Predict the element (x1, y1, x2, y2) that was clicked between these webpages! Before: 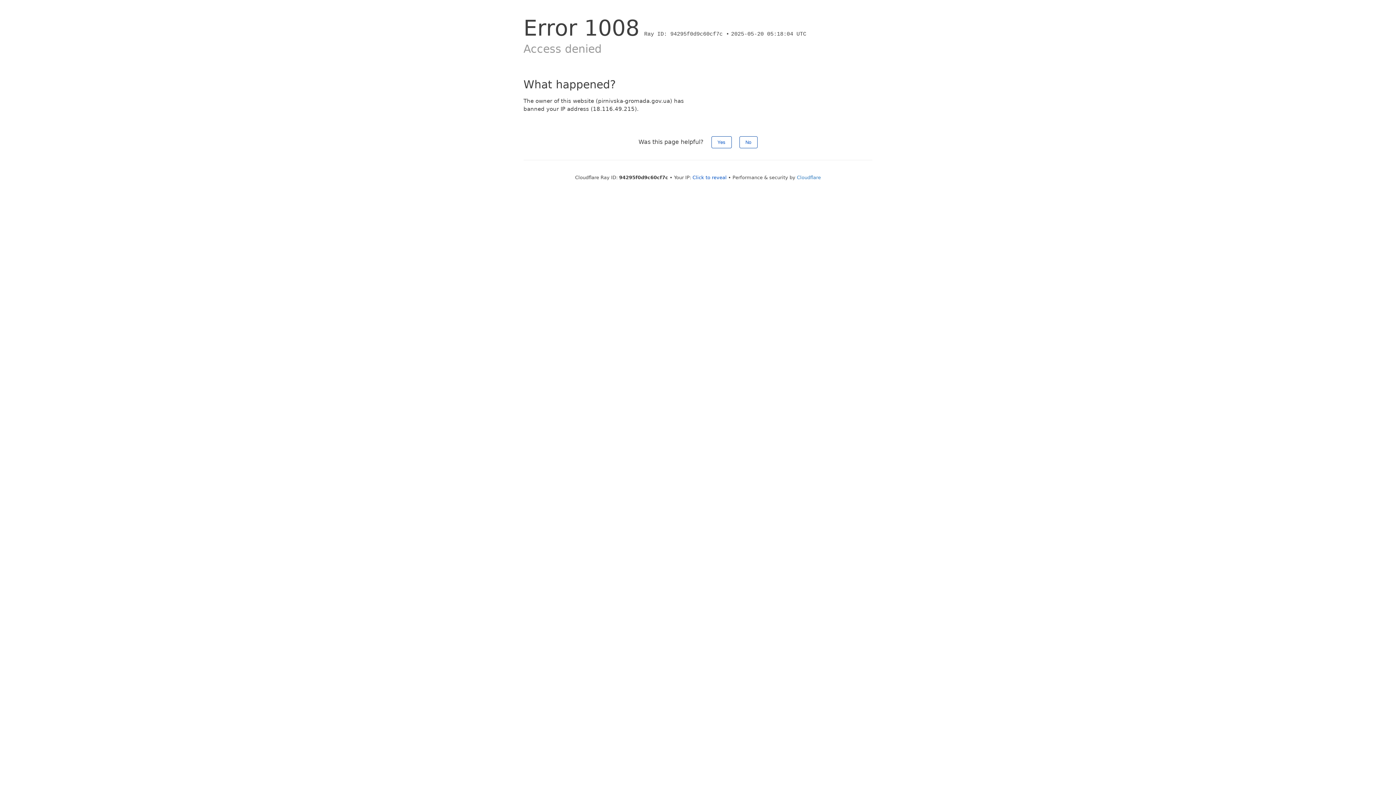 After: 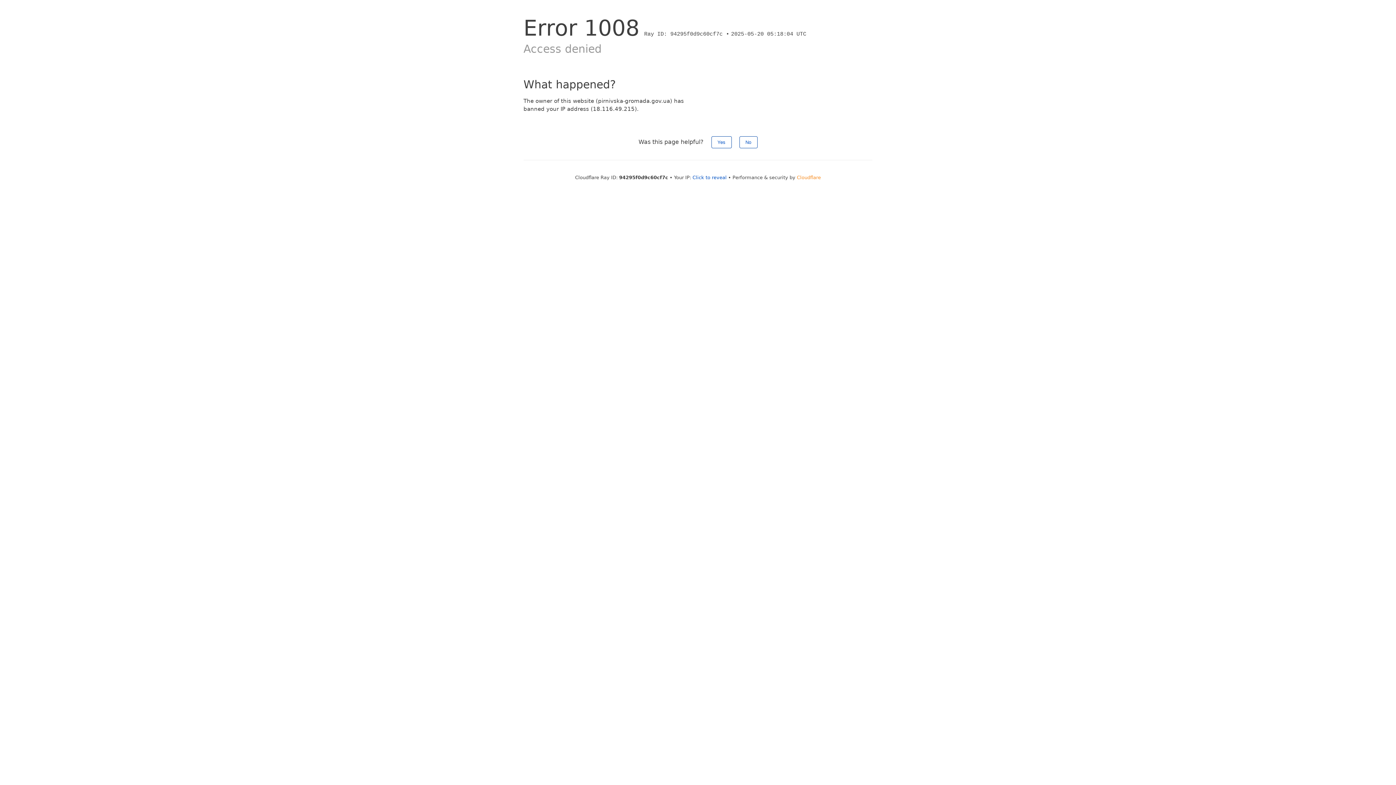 Action: label: Cloudflare bbox: (797, 174, 821, 180)